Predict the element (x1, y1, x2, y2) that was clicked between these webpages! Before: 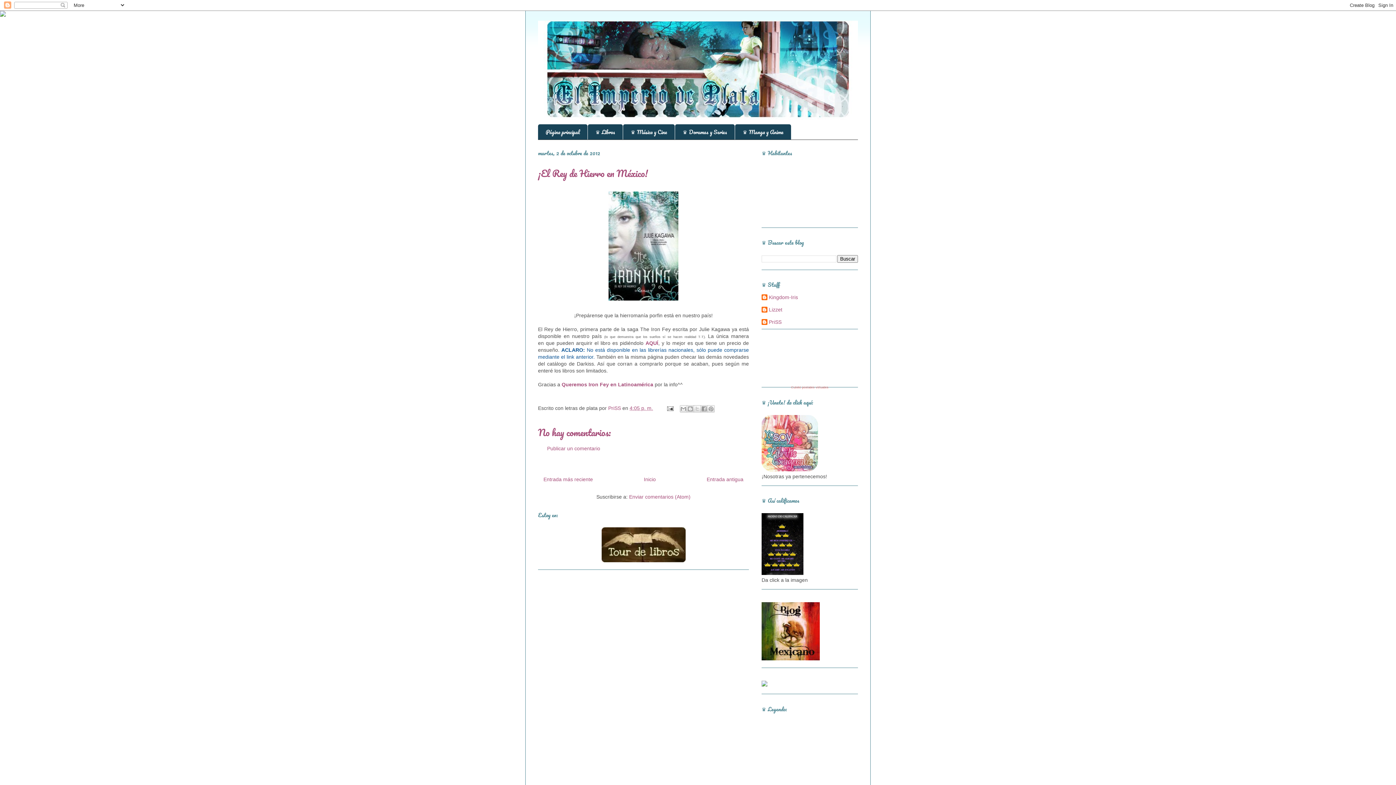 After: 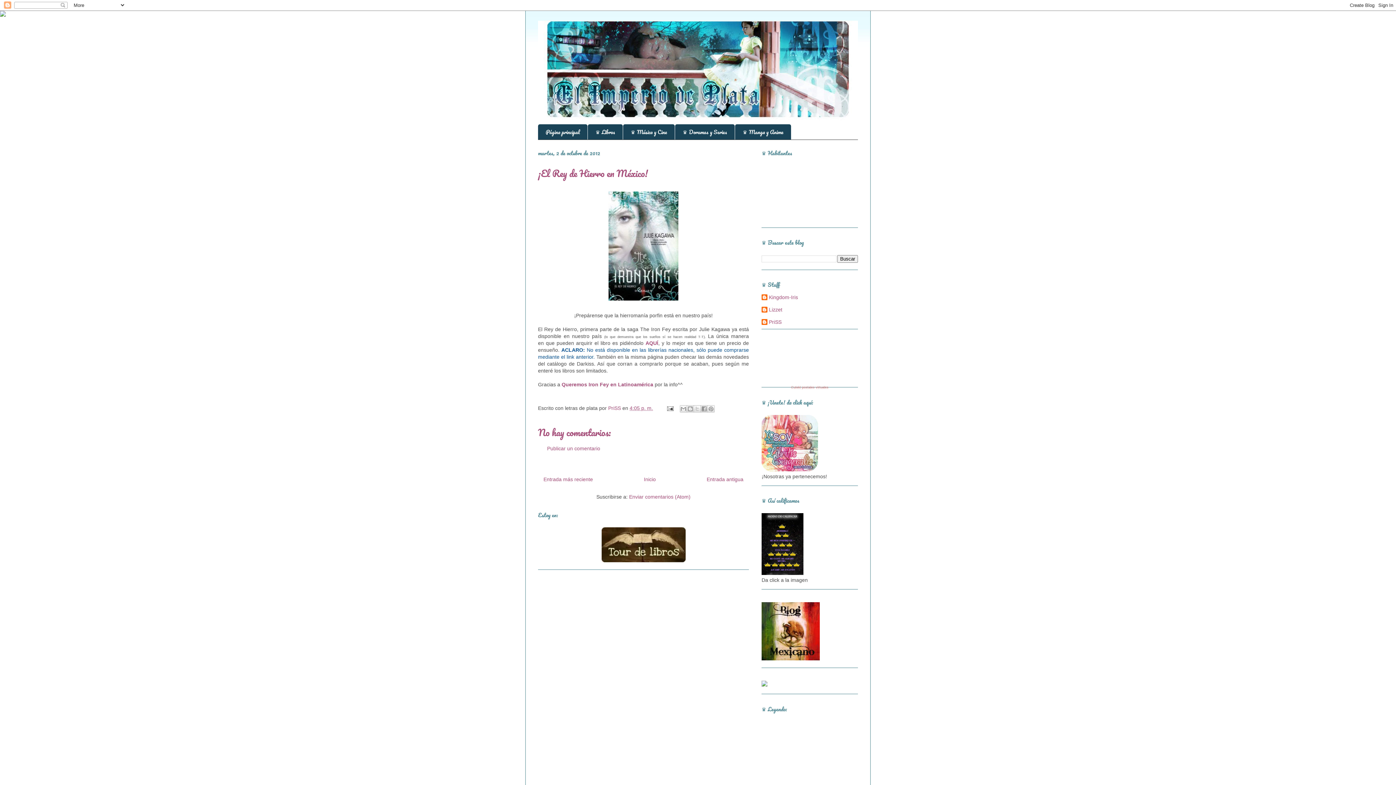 Action: bbox: (629, 405, 653, 411) label: 4:05 p. m.